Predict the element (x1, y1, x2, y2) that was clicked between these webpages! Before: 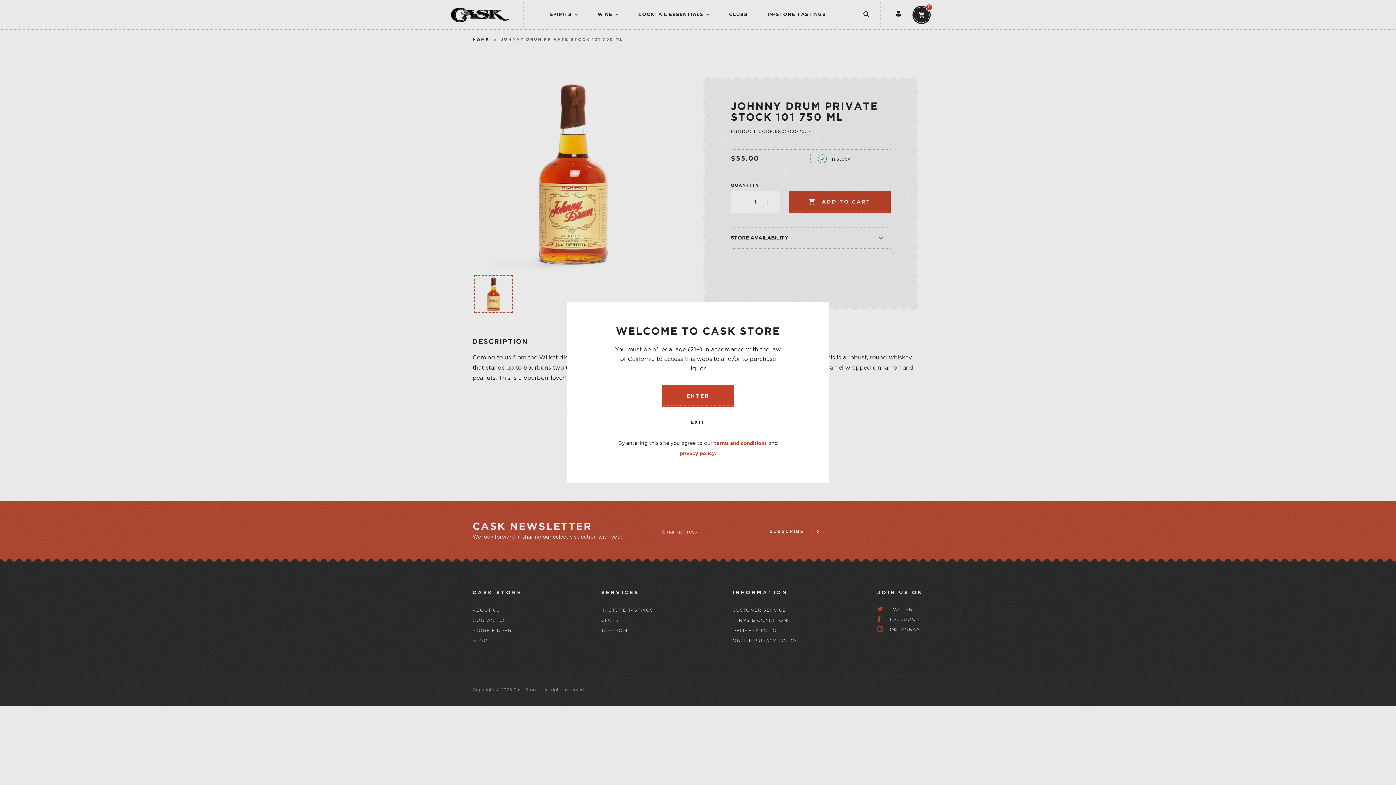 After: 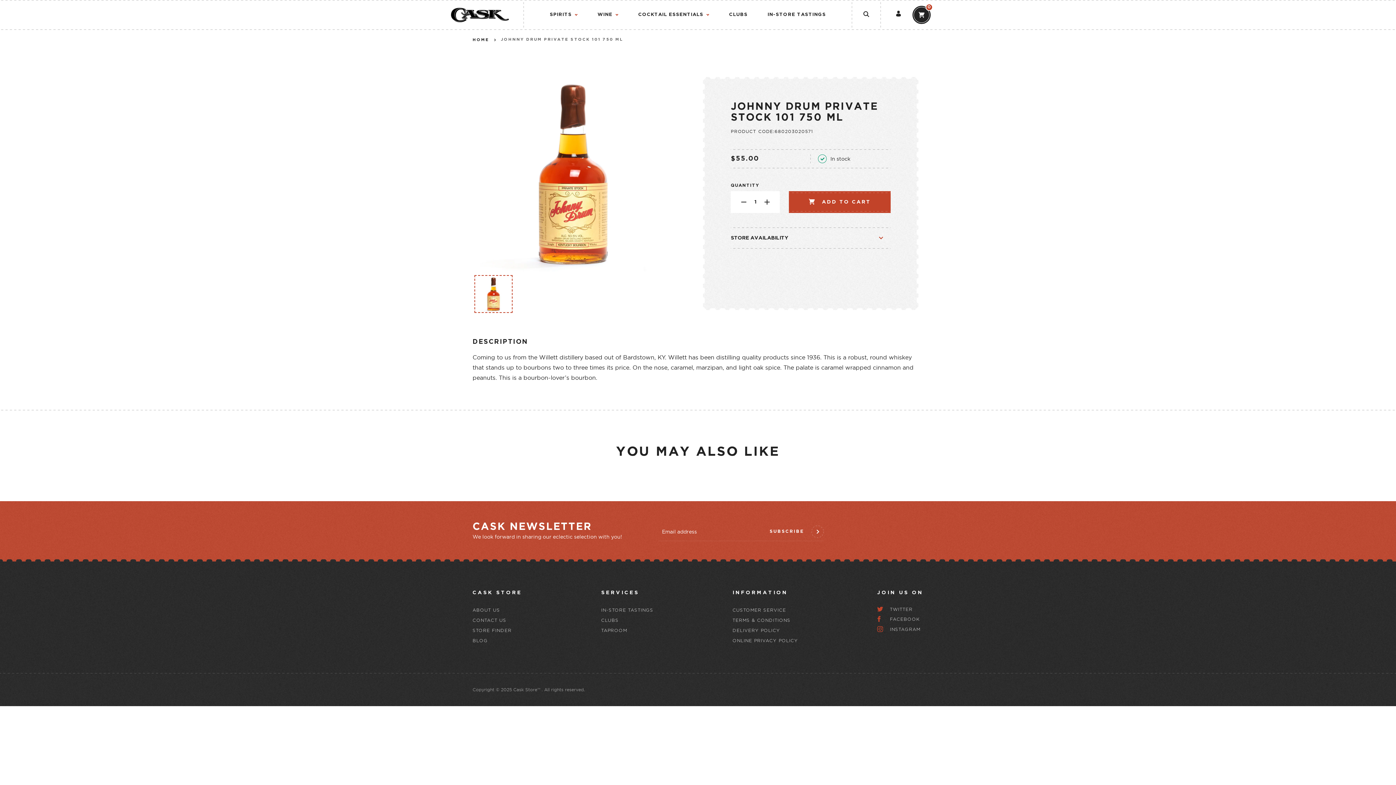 Action: bbox: (661, 385, 734, 407) label: ENTER